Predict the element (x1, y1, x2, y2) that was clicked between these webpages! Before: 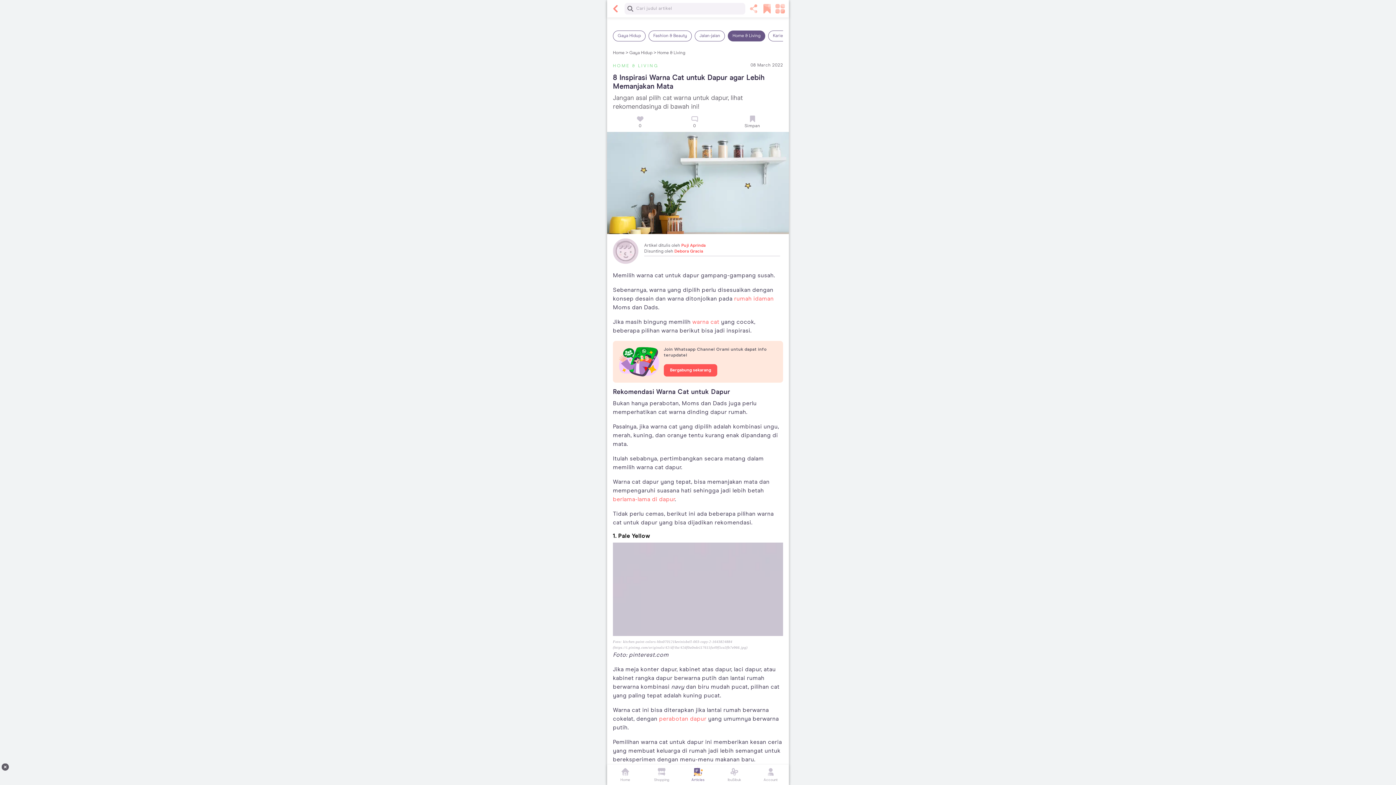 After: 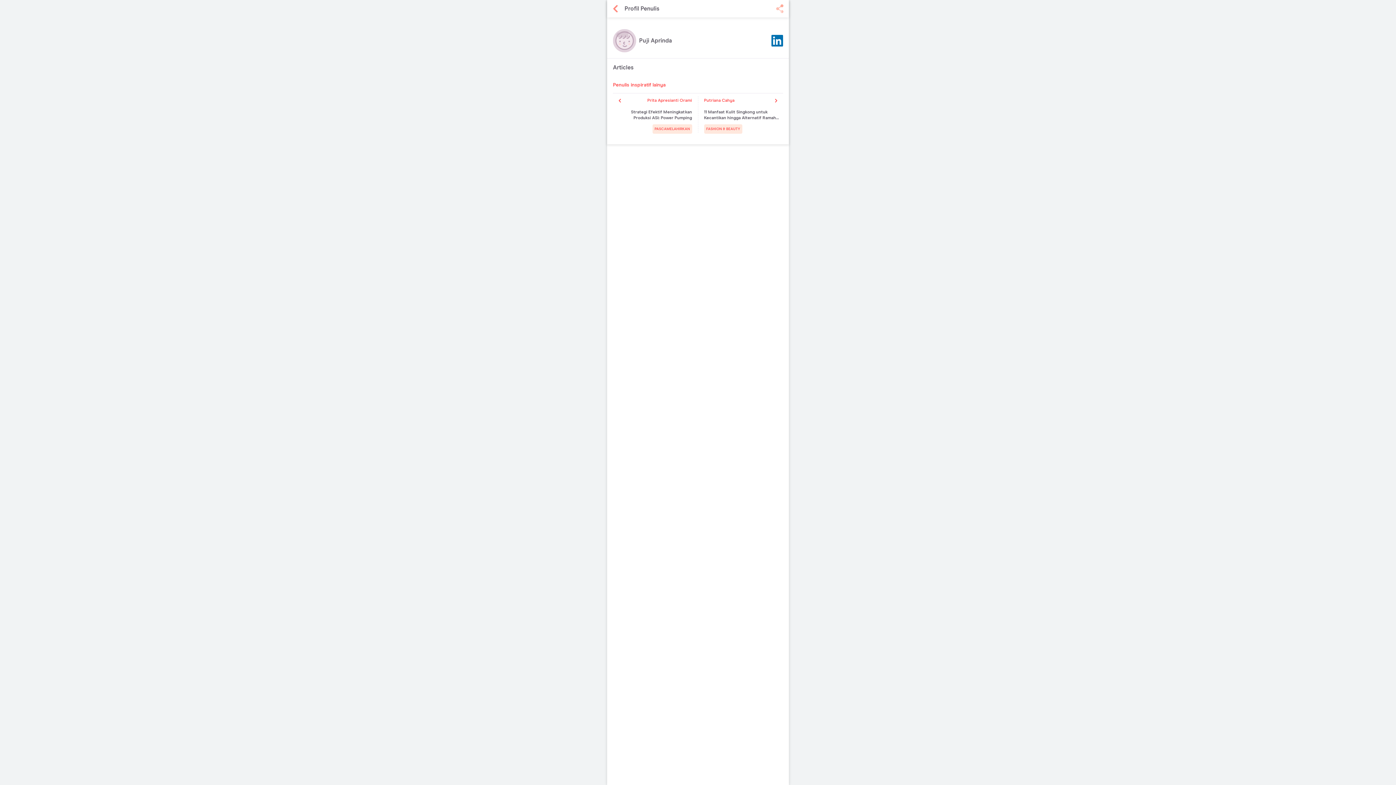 Action: bbox: (681, 243, 705, 247) label: Puji Aprinda